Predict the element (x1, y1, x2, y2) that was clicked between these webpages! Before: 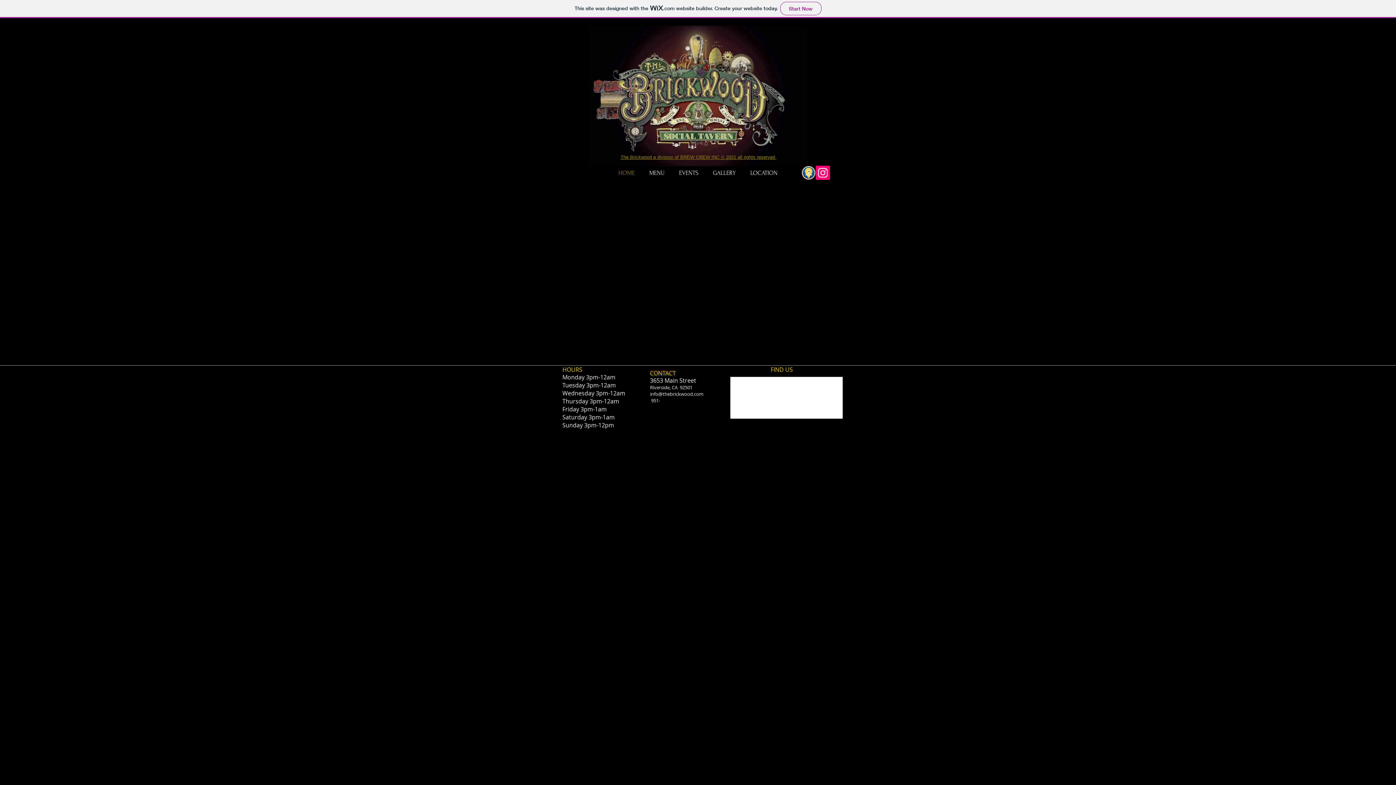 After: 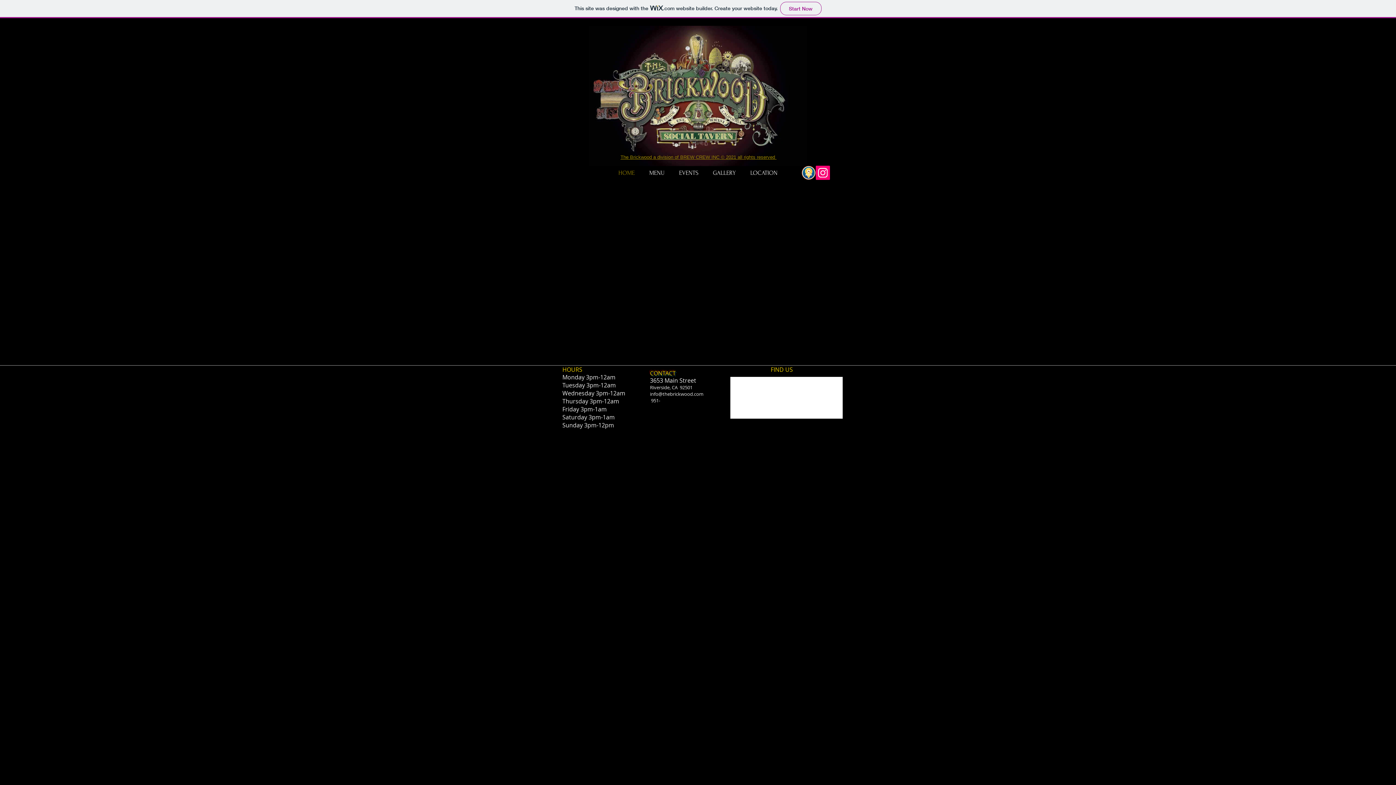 Action: bbox: (620, 154, 776, 160) label: The Brickwood a division of BREW CREW INC © 2021 all rights reserved 